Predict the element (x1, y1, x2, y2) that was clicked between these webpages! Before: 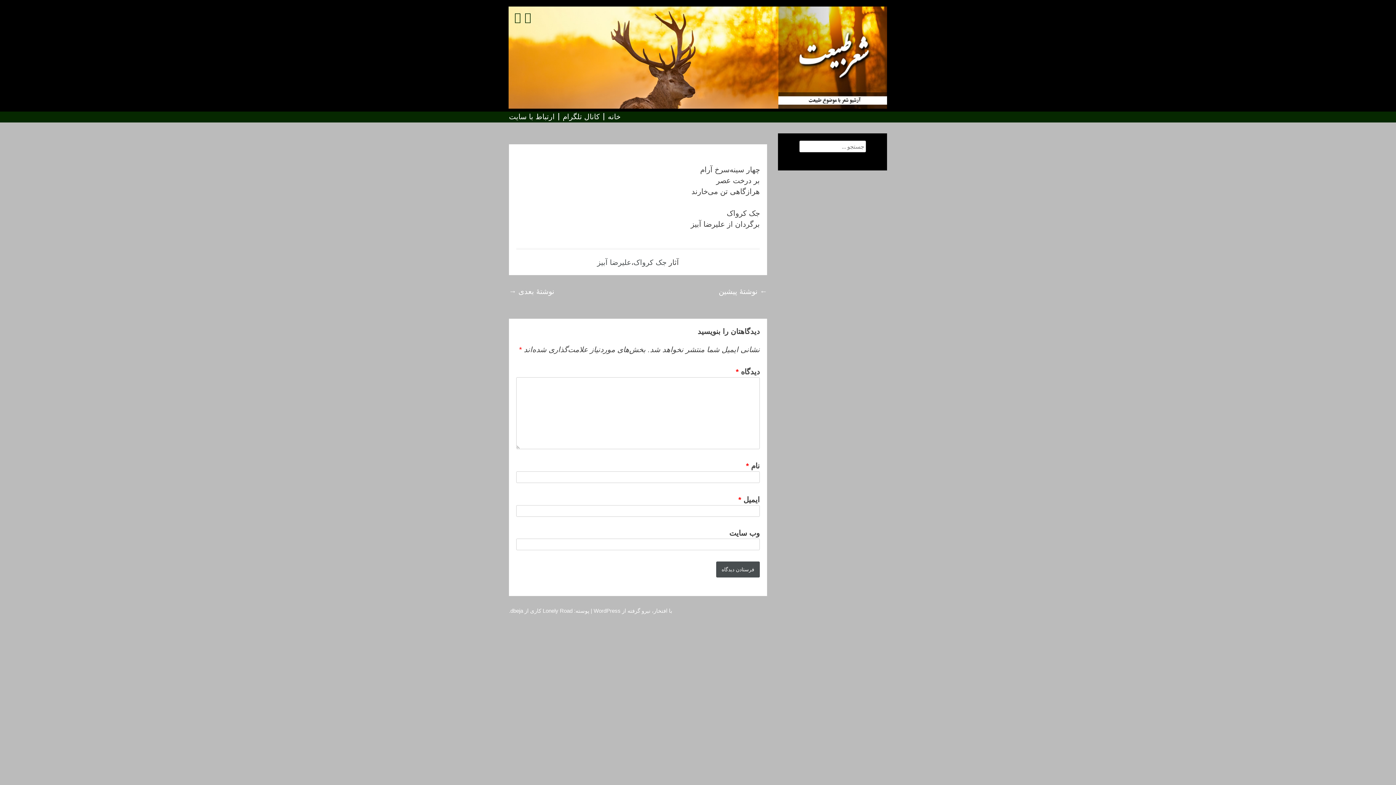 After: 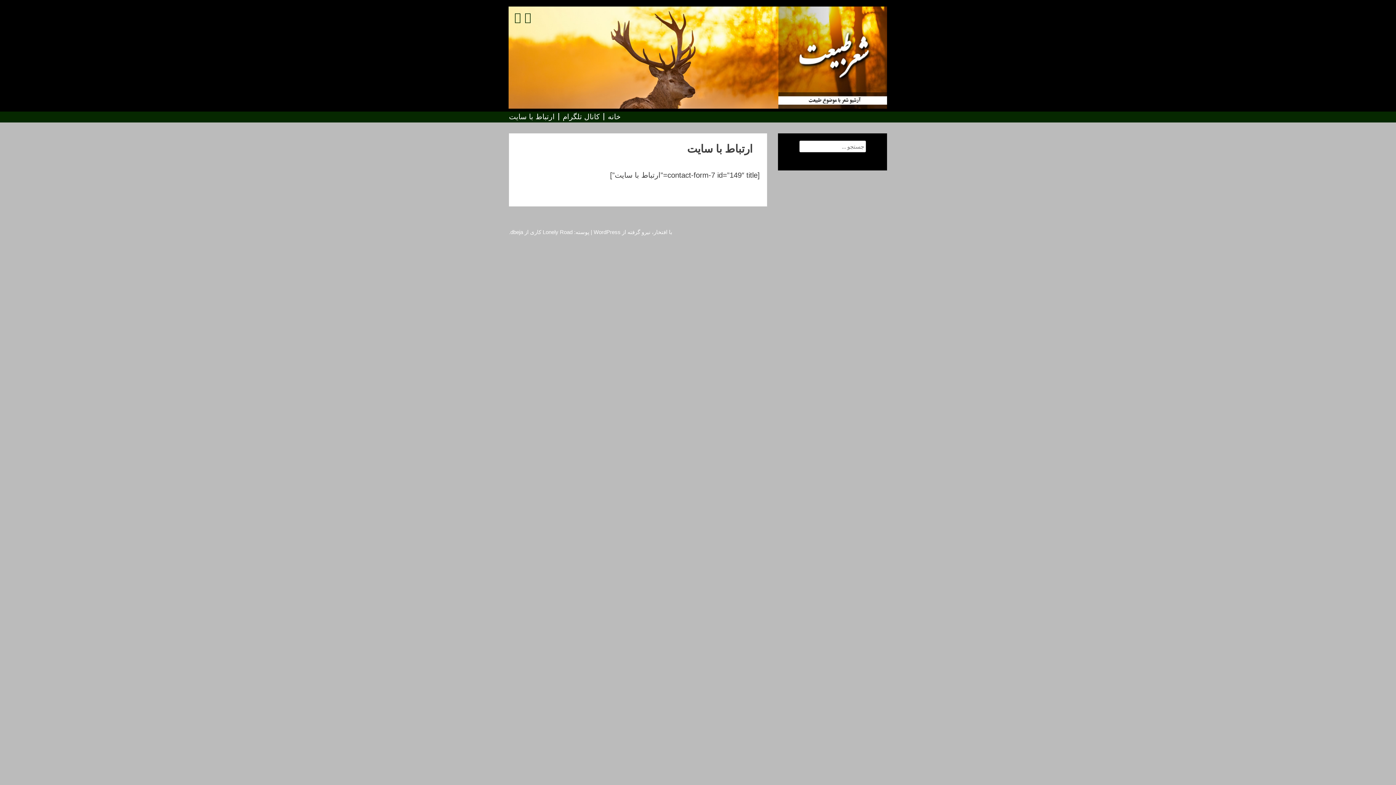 Action: label: ارتباط با سایت bbox: (509, 113, 554, 120)